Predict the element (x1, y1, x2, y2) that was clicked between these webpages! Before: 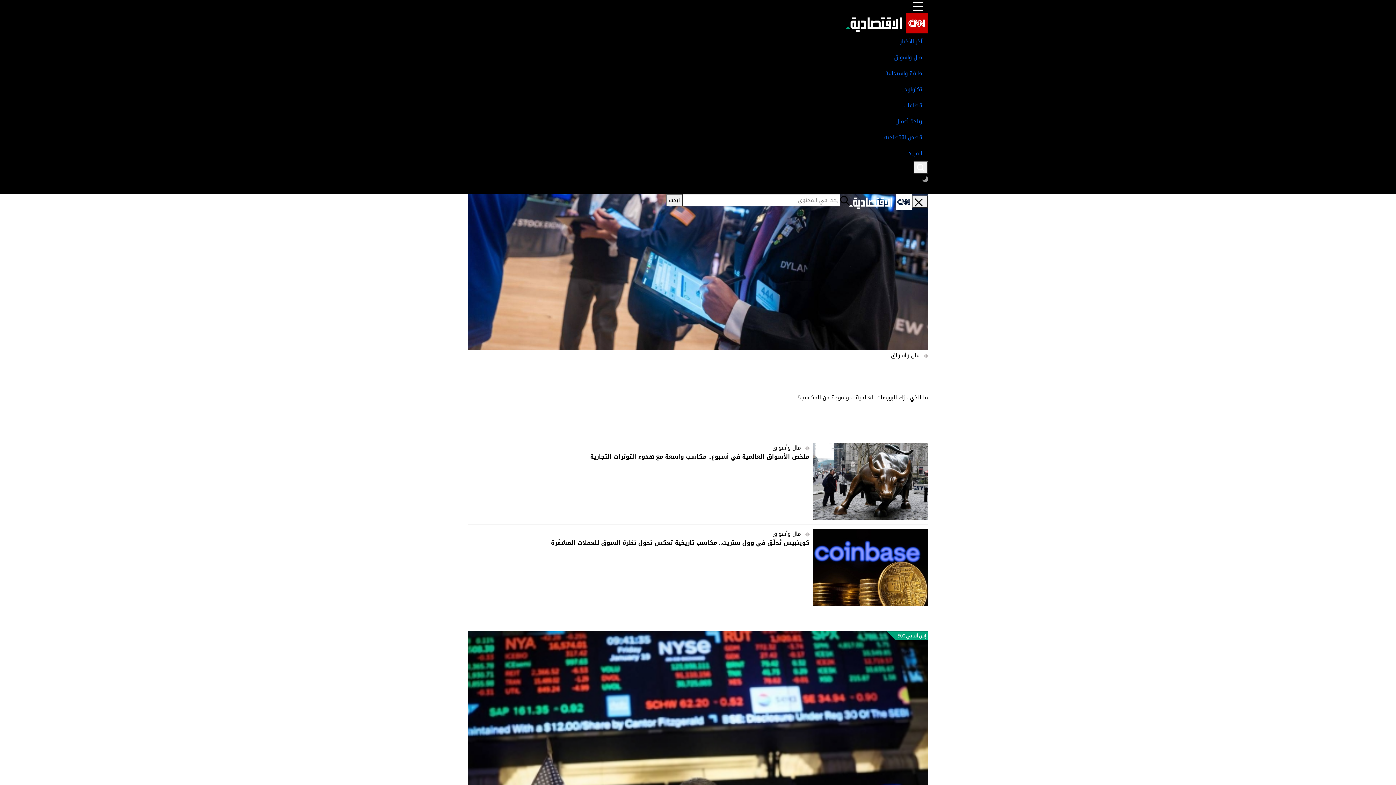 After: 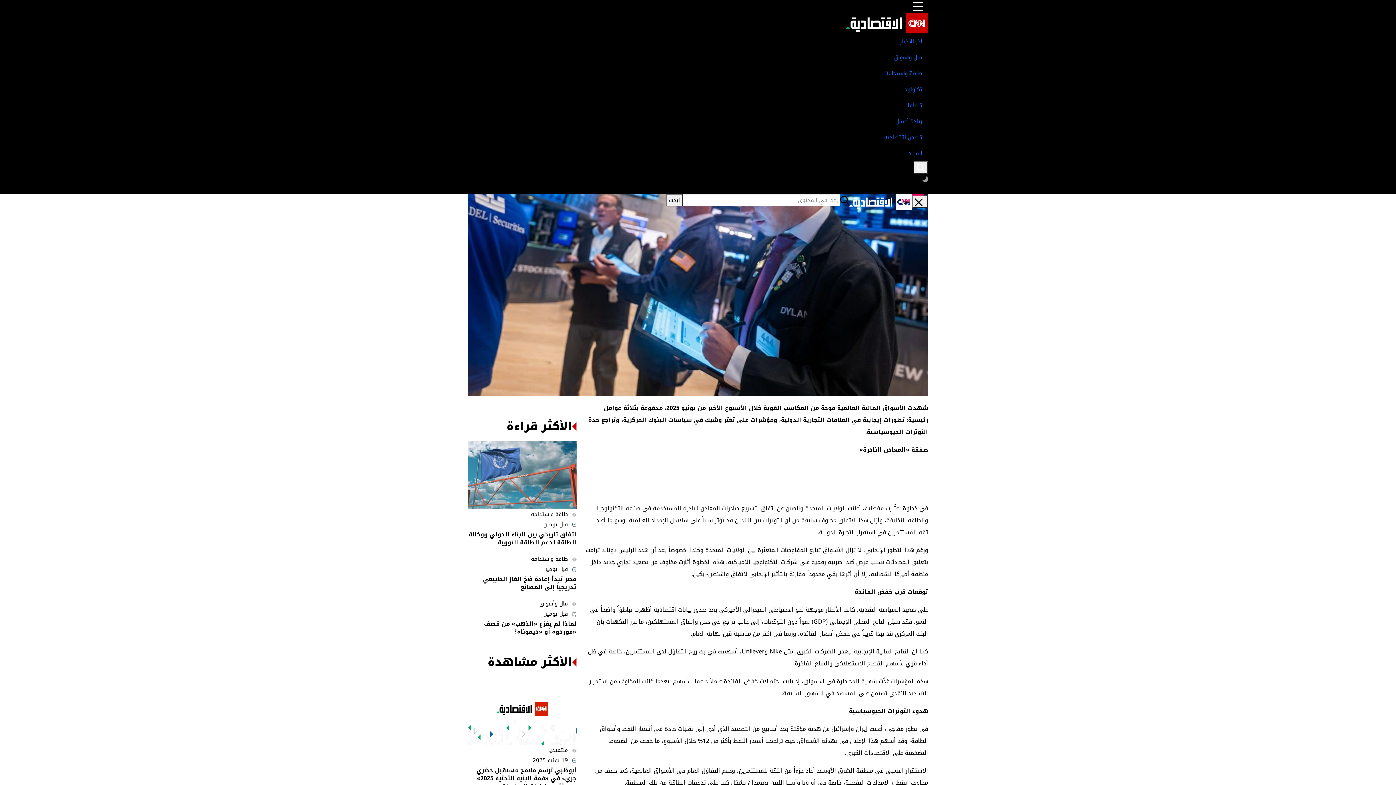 Action: label: مال وأسواق bbox: (891, 350, 920, 360)